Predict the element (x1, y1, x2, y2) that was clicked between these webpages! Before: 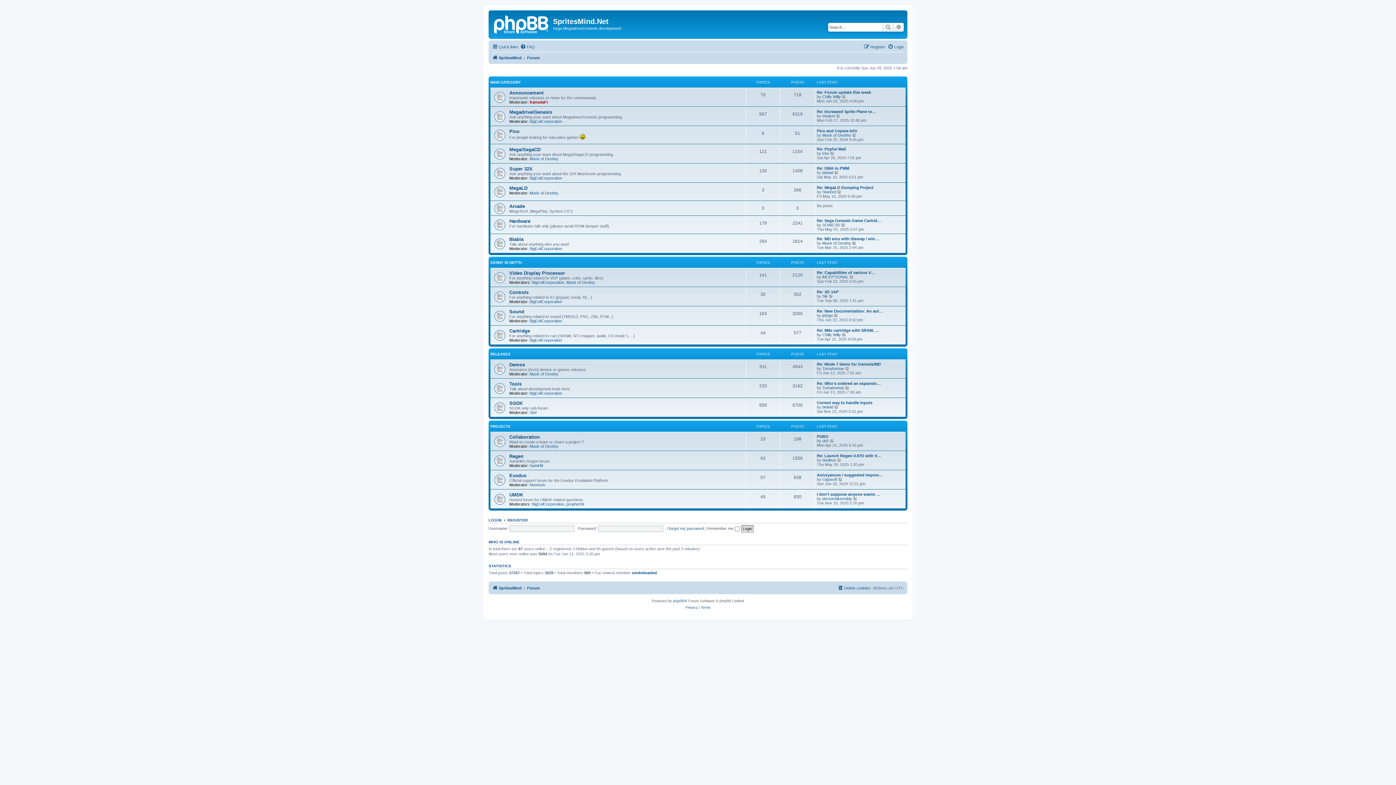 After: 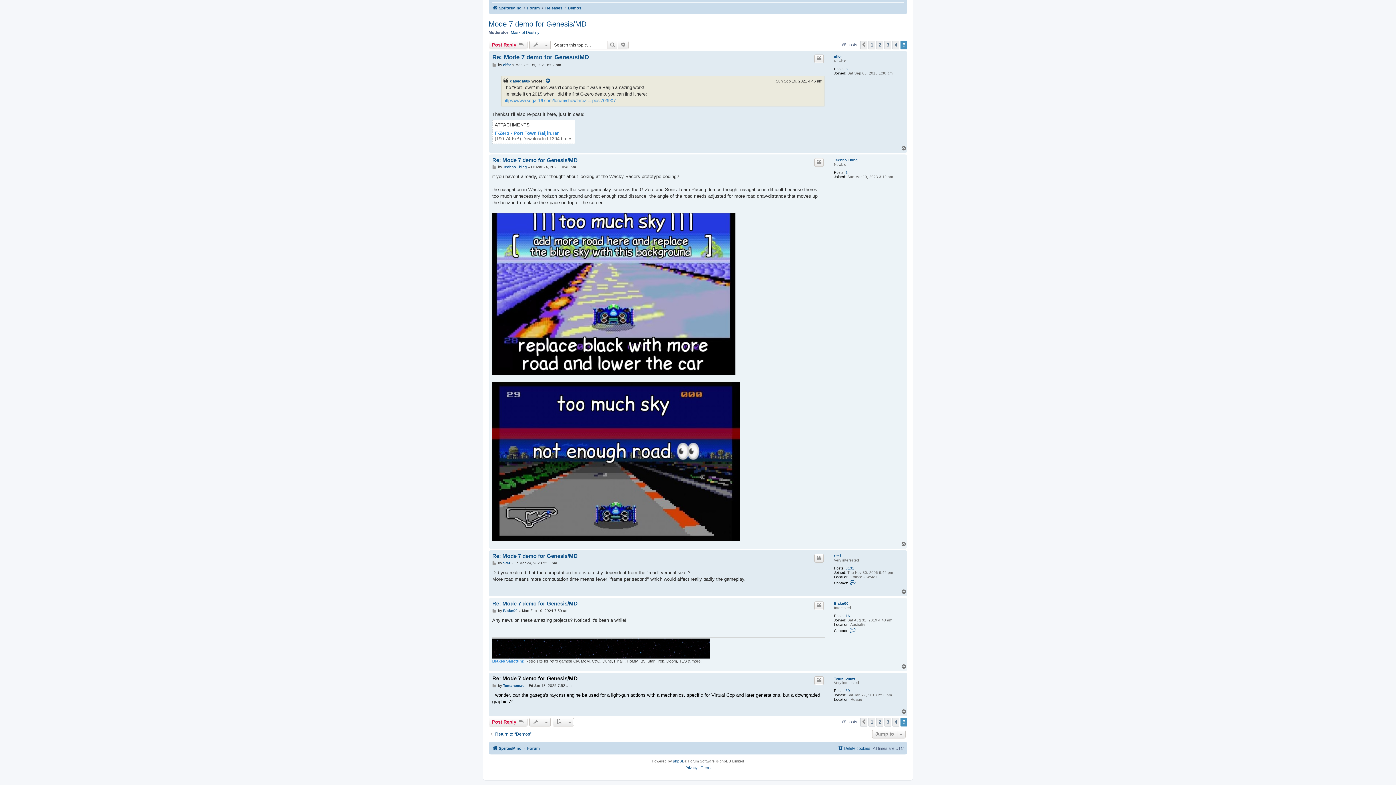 Action: bbox: (845, 366, 850, 370) label: View the latest post